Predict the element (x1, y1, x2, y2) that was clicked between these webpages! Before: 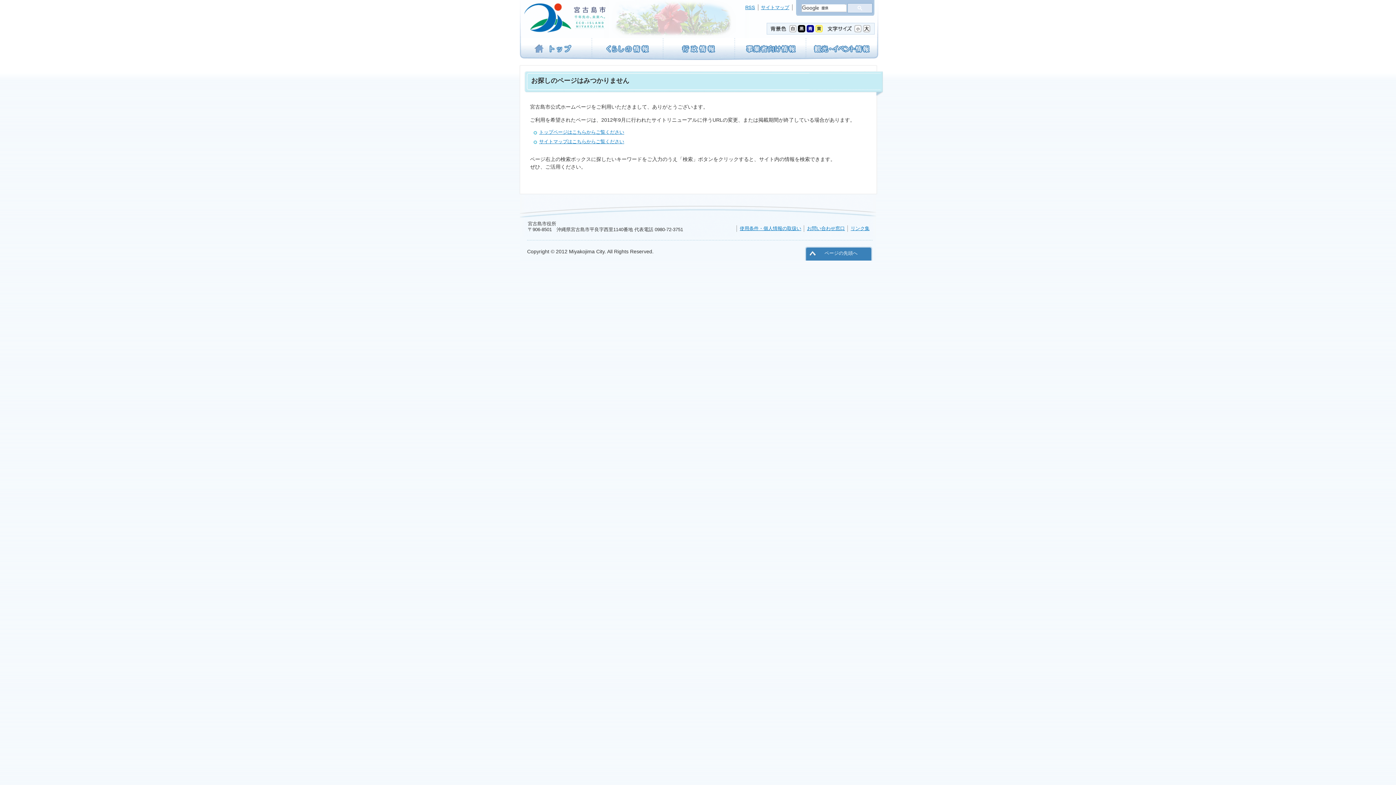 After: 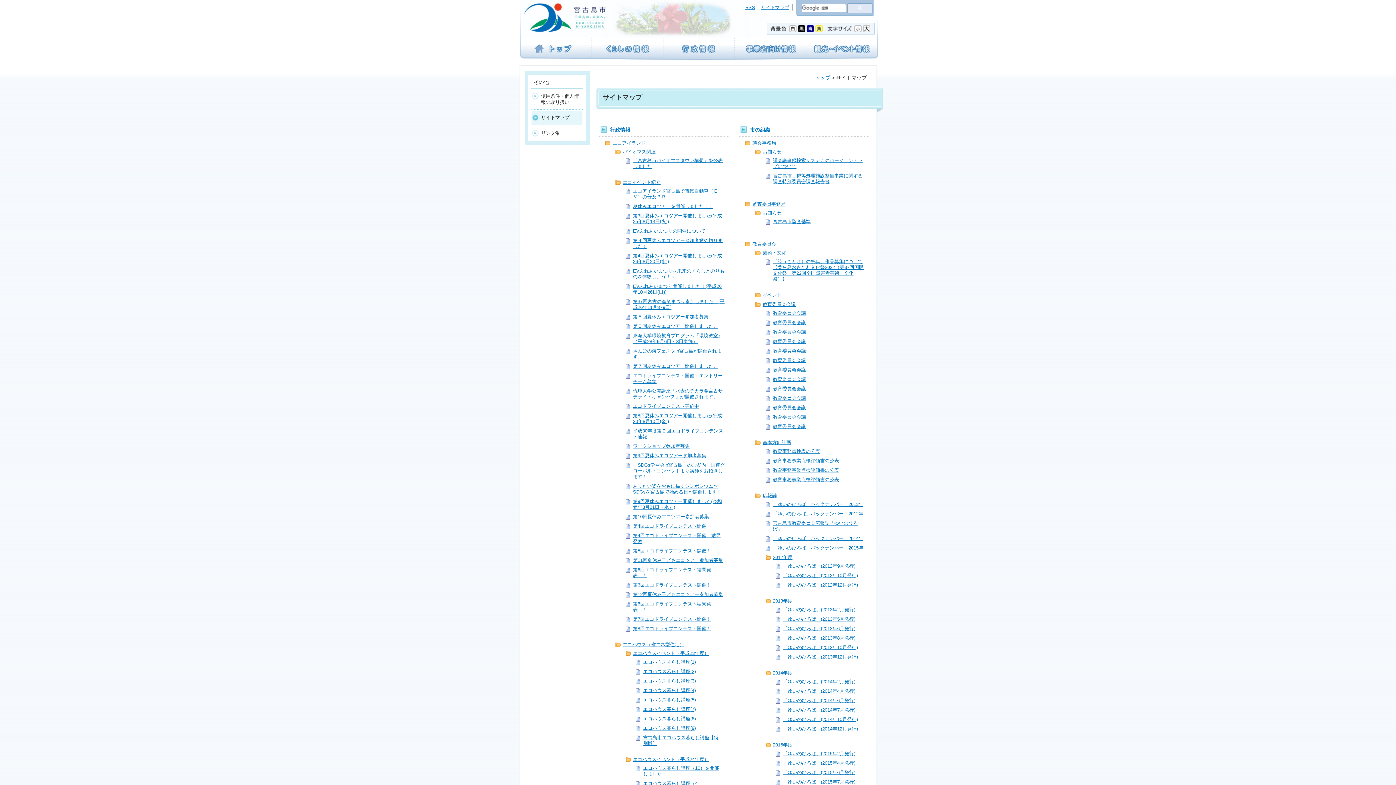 Action: label: サイトマップ bbox: (758, 4, 792, 10)